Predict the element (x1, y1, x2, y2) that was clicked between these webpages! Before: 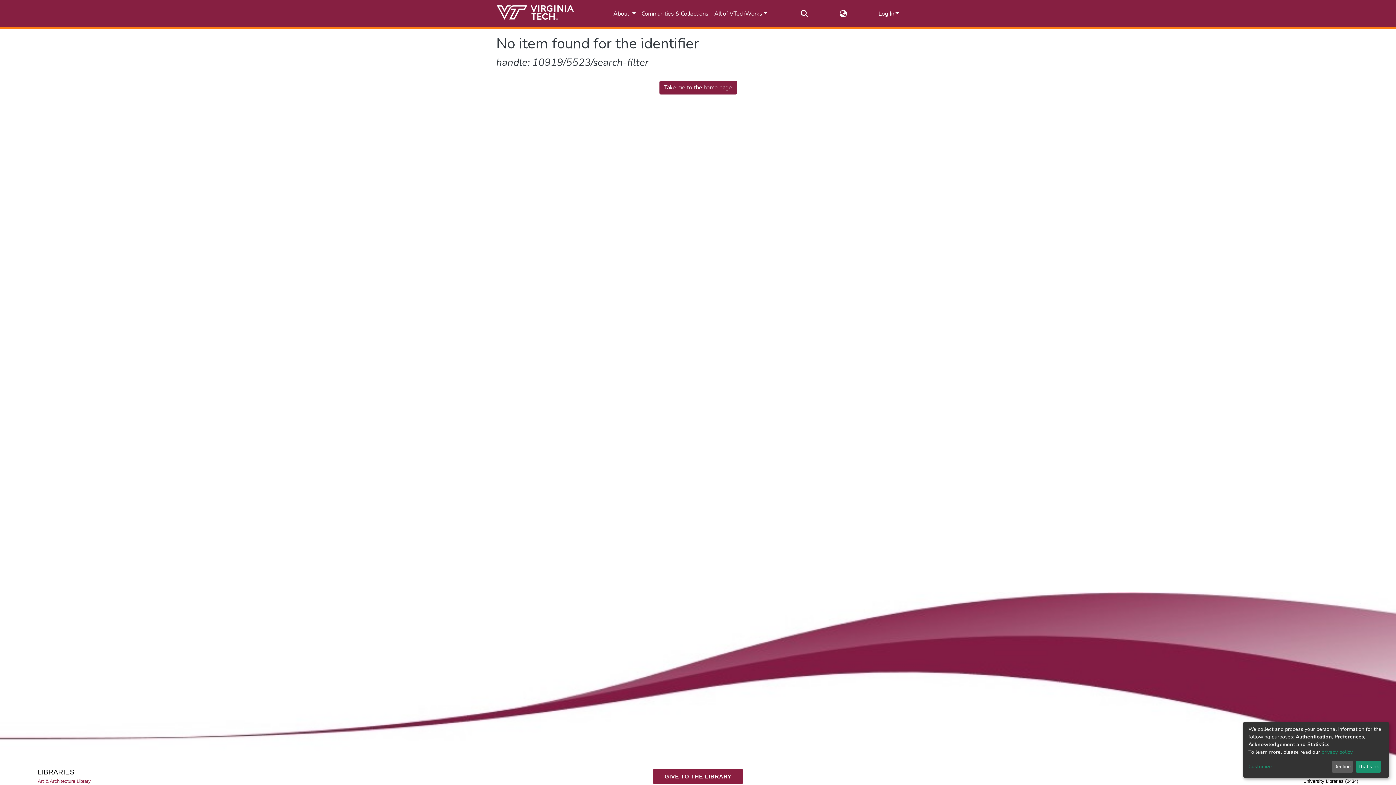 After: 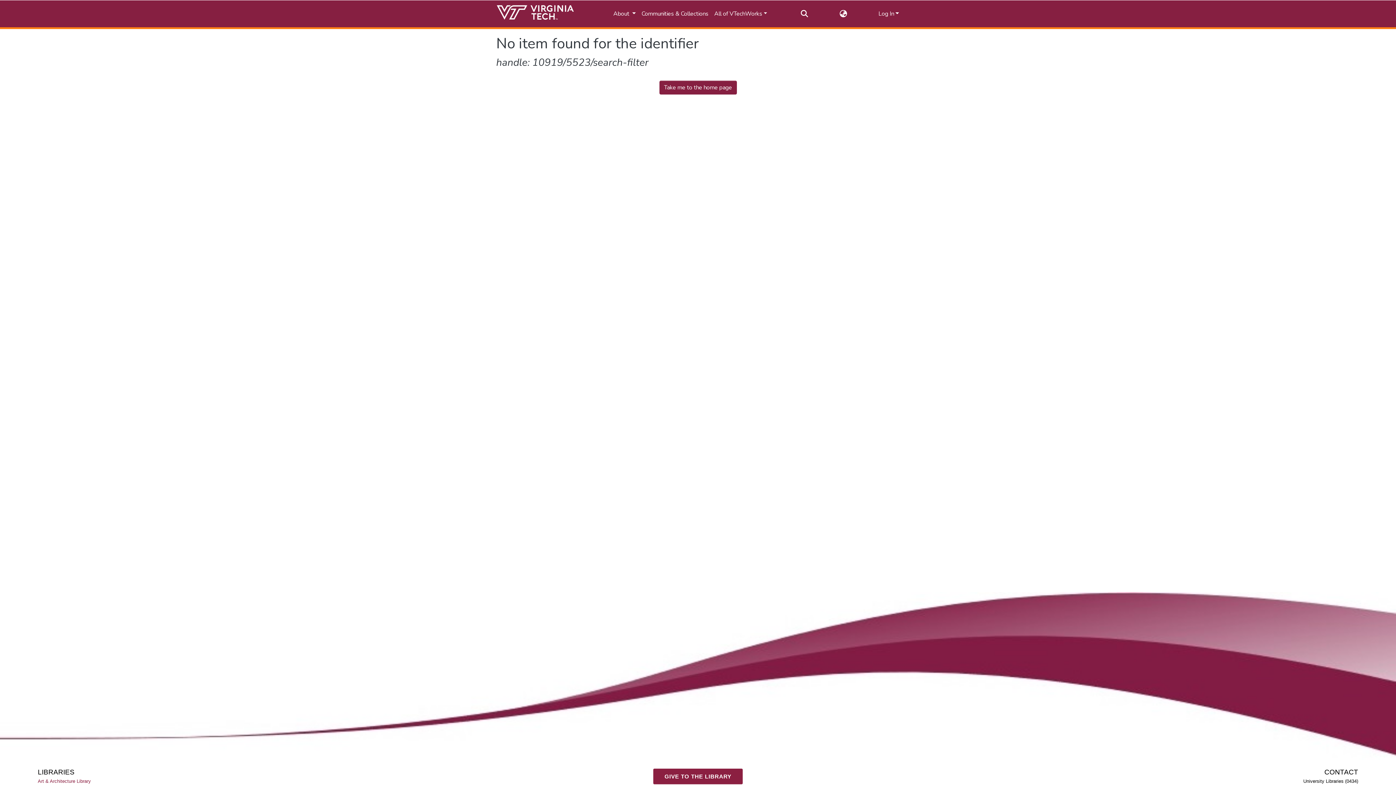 Action: bbox: (1331, 761, 1353, 773) label: Decline